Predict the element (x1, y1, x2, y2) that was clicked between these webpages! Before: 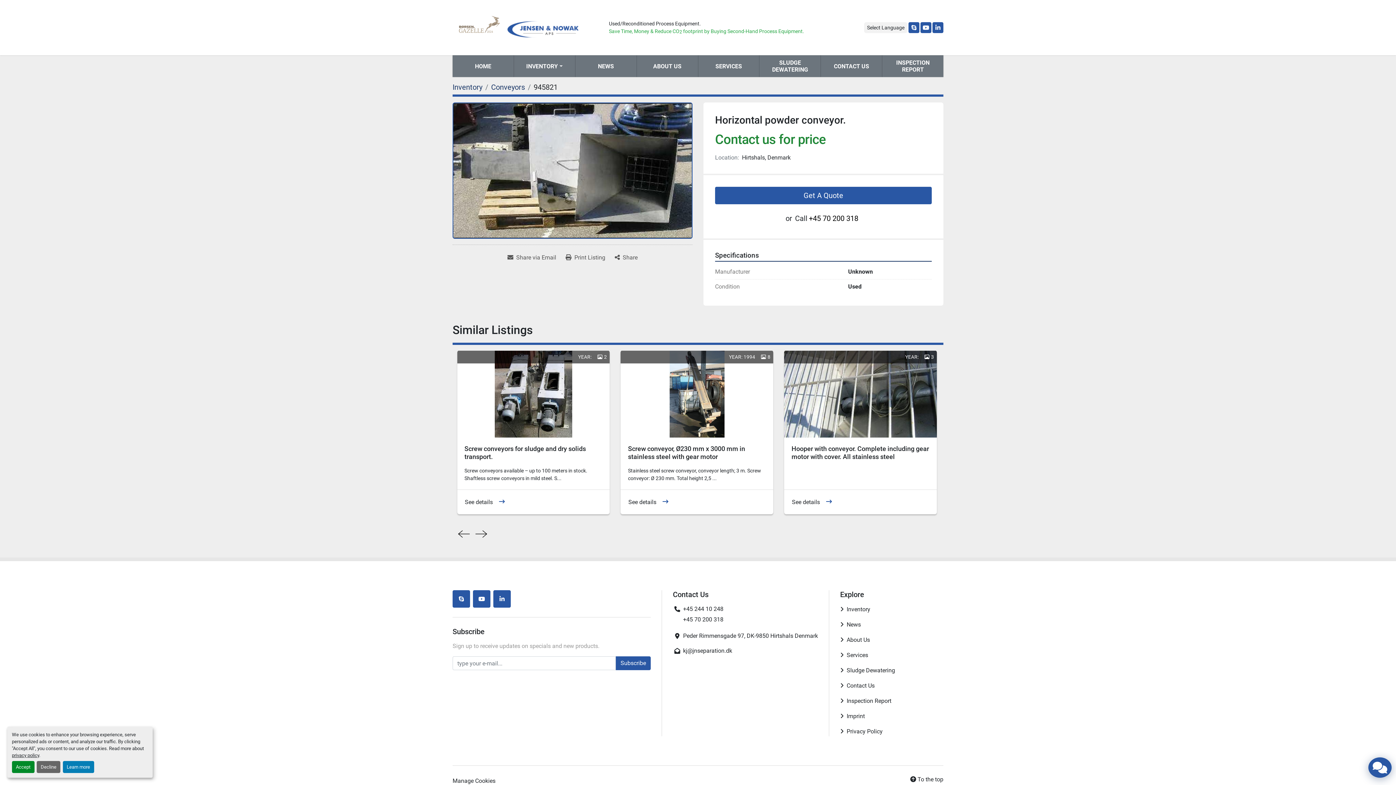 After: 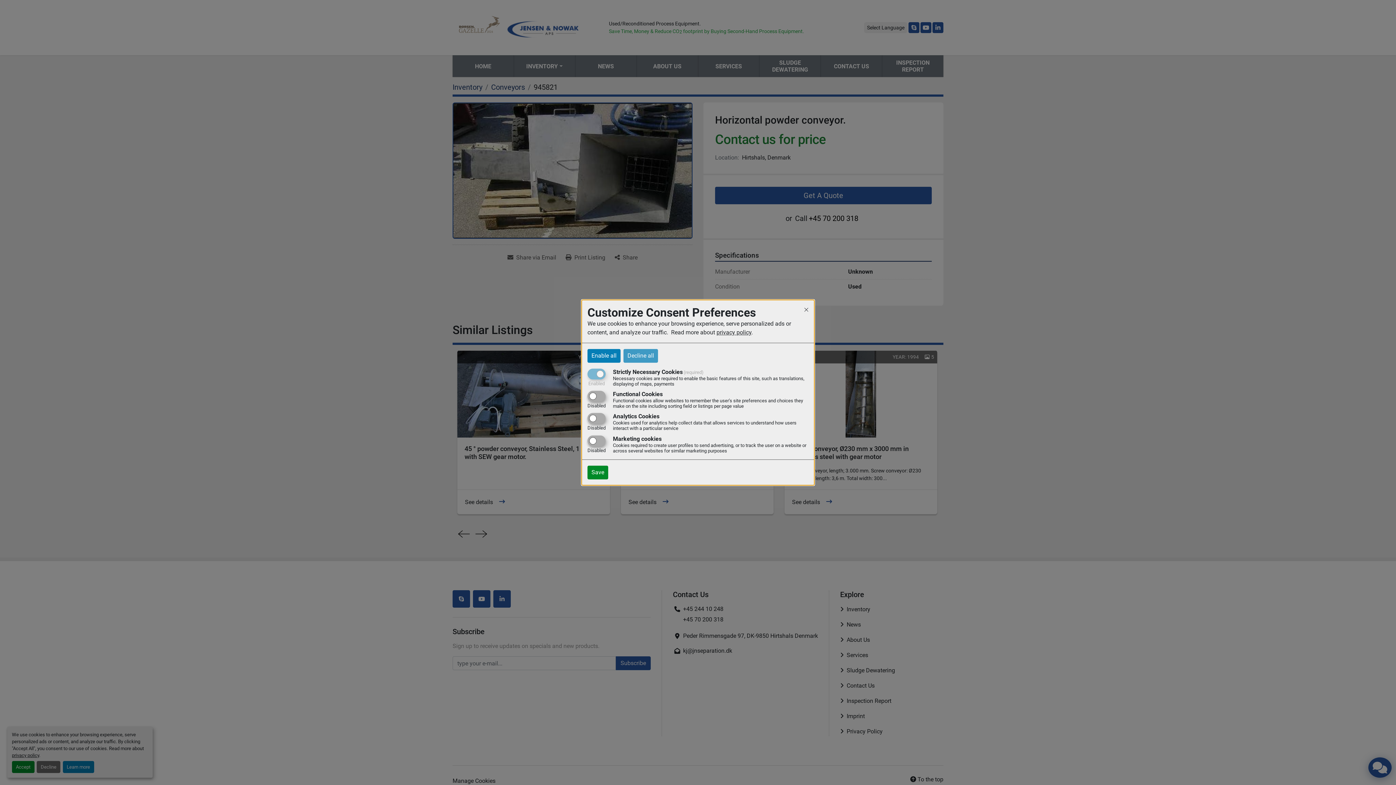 Action: bbox: (62, 761, 94, 773) label: Learn more